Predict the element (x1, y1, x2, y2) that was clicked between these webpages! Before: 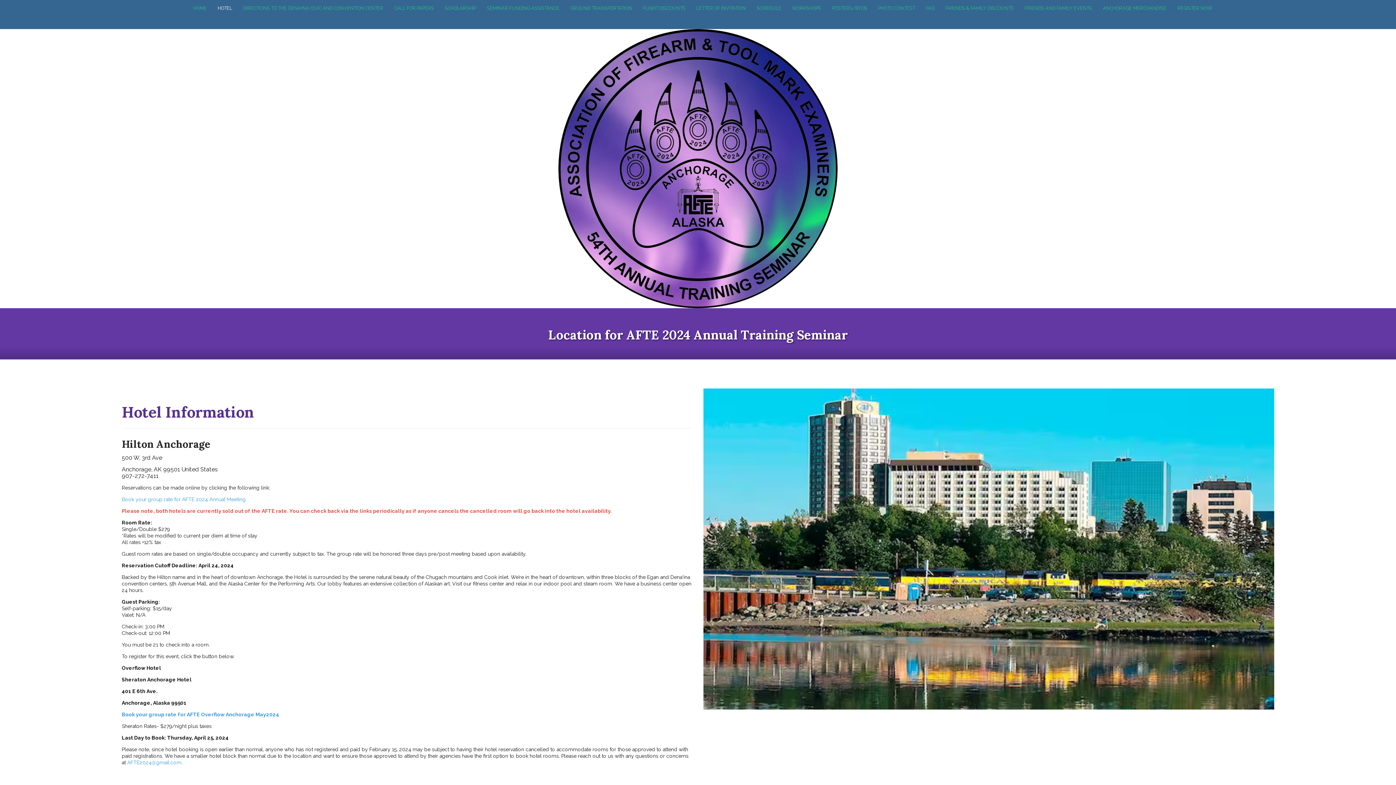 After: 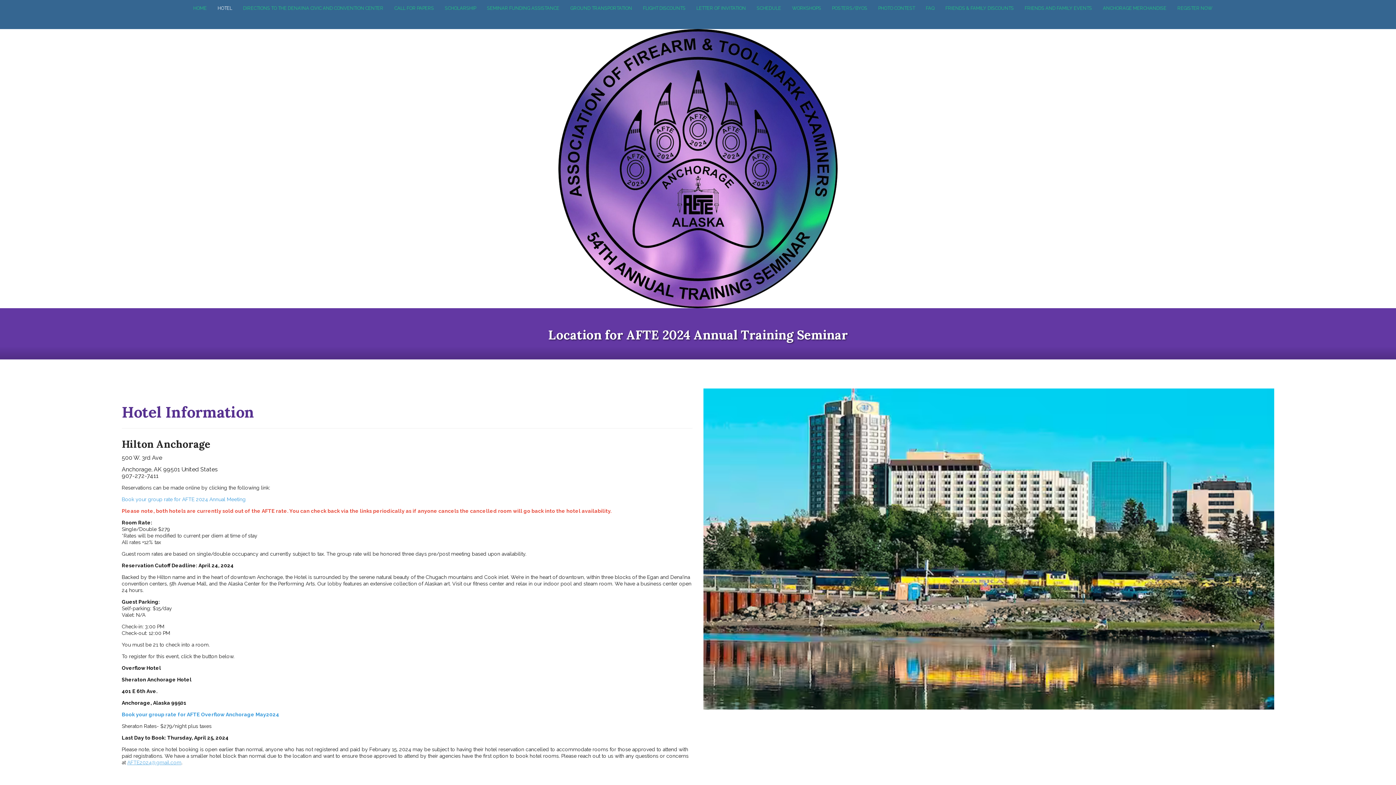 Action: label: AFTE2024@gmail.com bbox: (127, 759, 181, 765)